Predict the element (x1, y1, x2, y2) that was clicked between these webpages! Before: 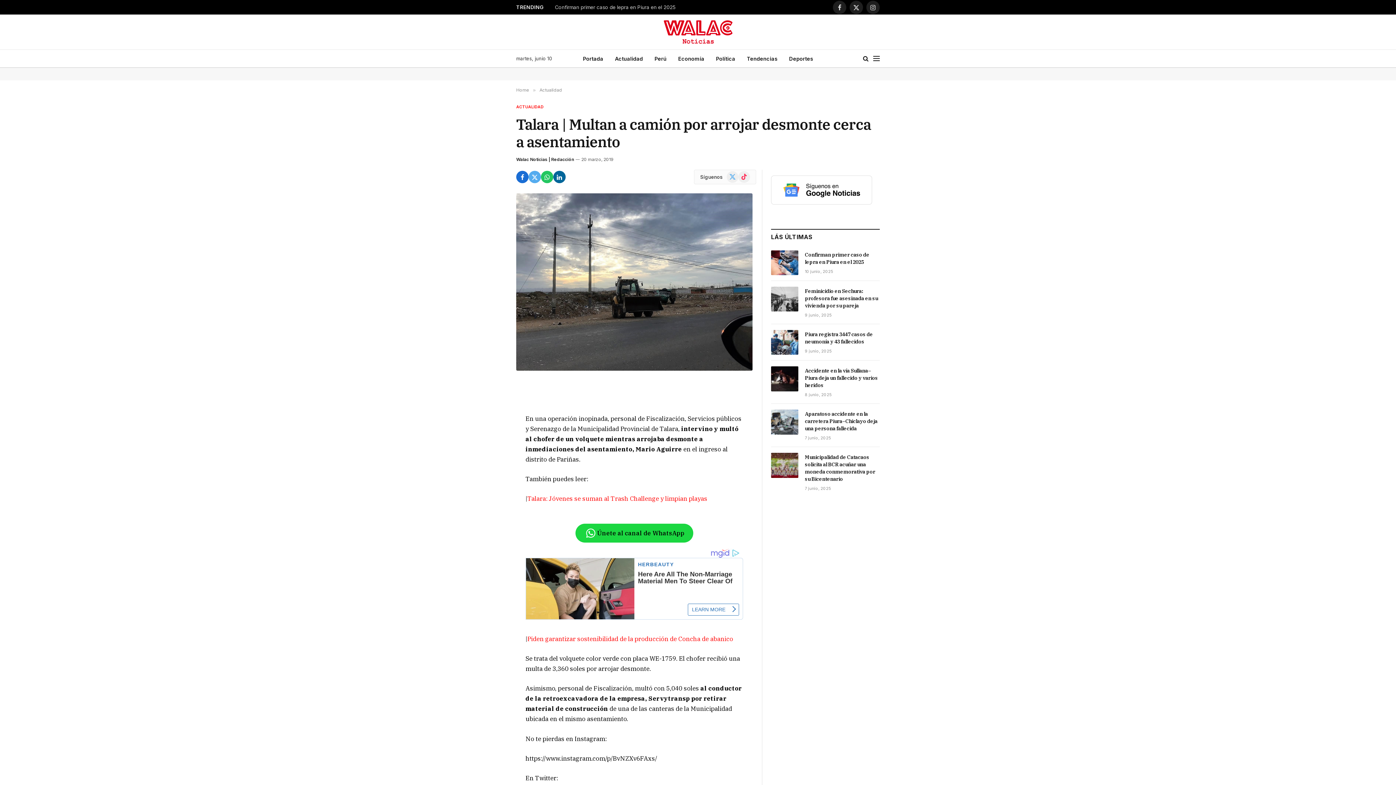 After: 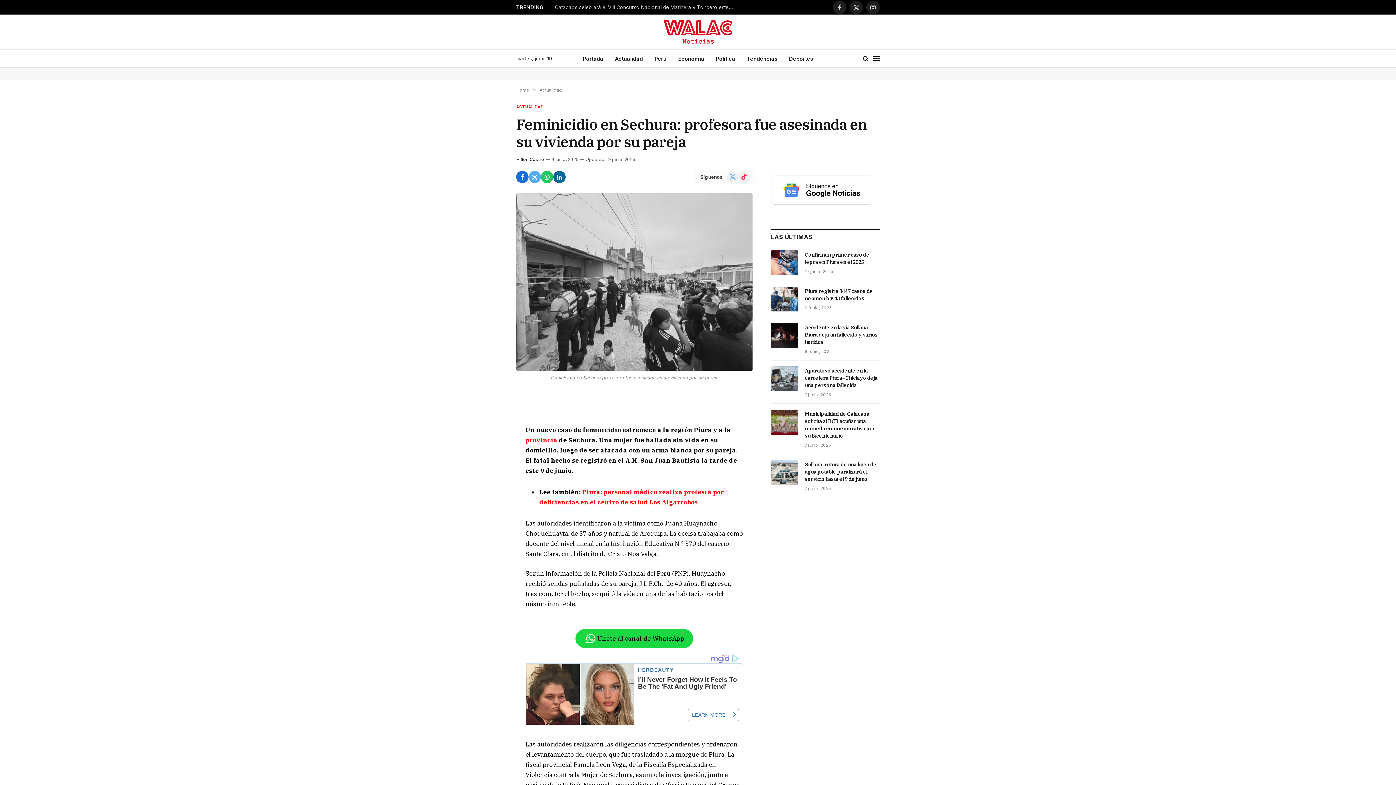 Action: bbox: (805, 489, 880, 510) label: Feminicidio en Sechura: profesora fue asesinada en su vivienda por su pareja